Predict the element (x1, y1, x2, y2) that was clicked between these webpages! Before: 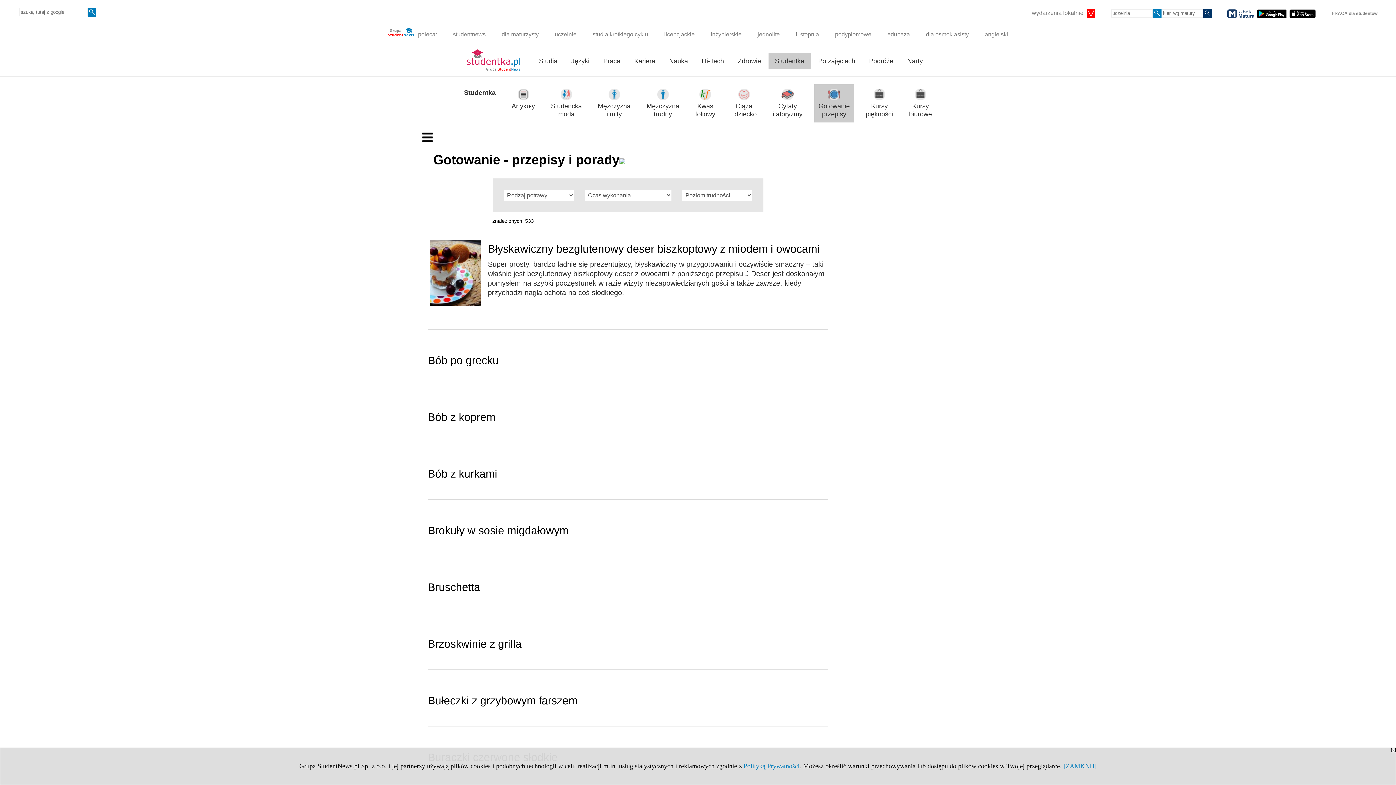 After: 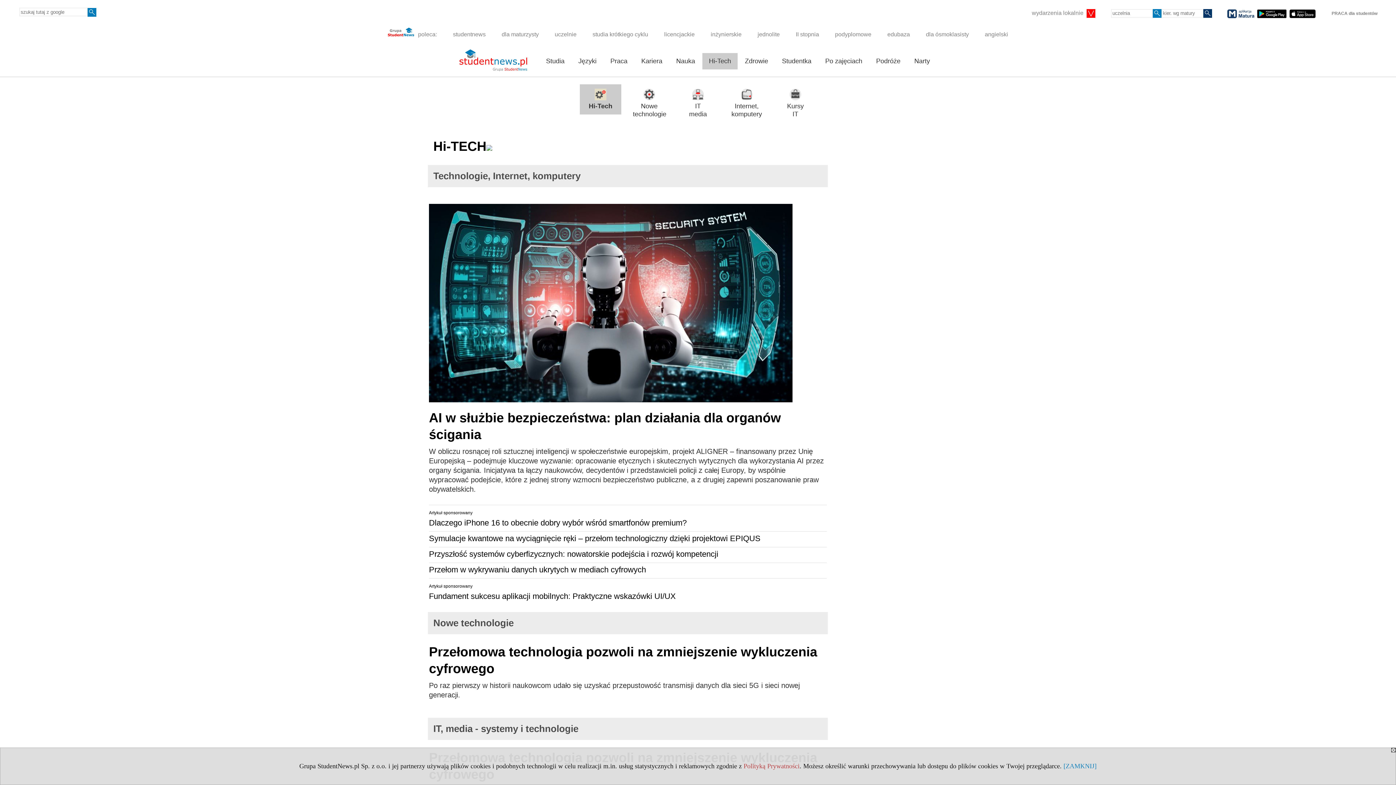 Action: bbox: (695, 53, 730, 69) label: Hi-Tech